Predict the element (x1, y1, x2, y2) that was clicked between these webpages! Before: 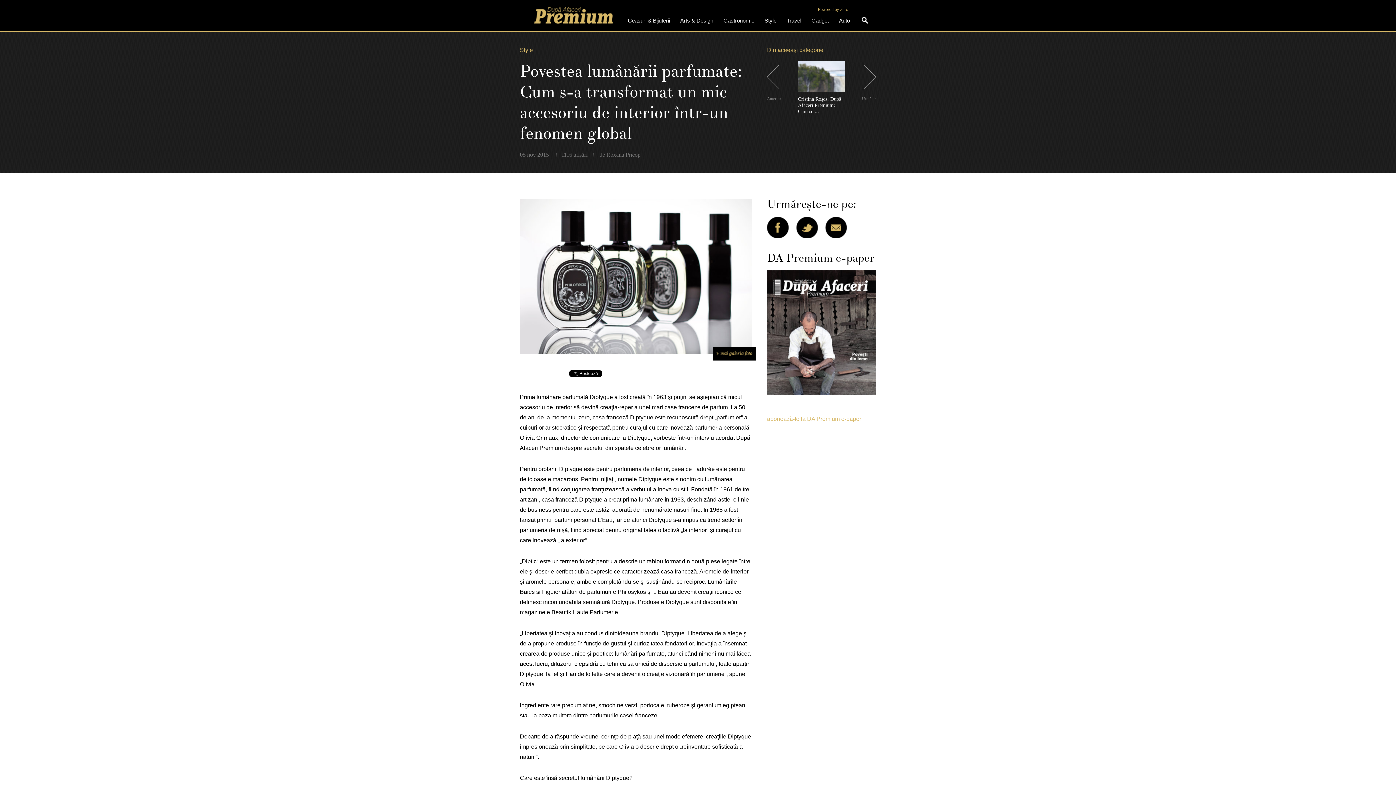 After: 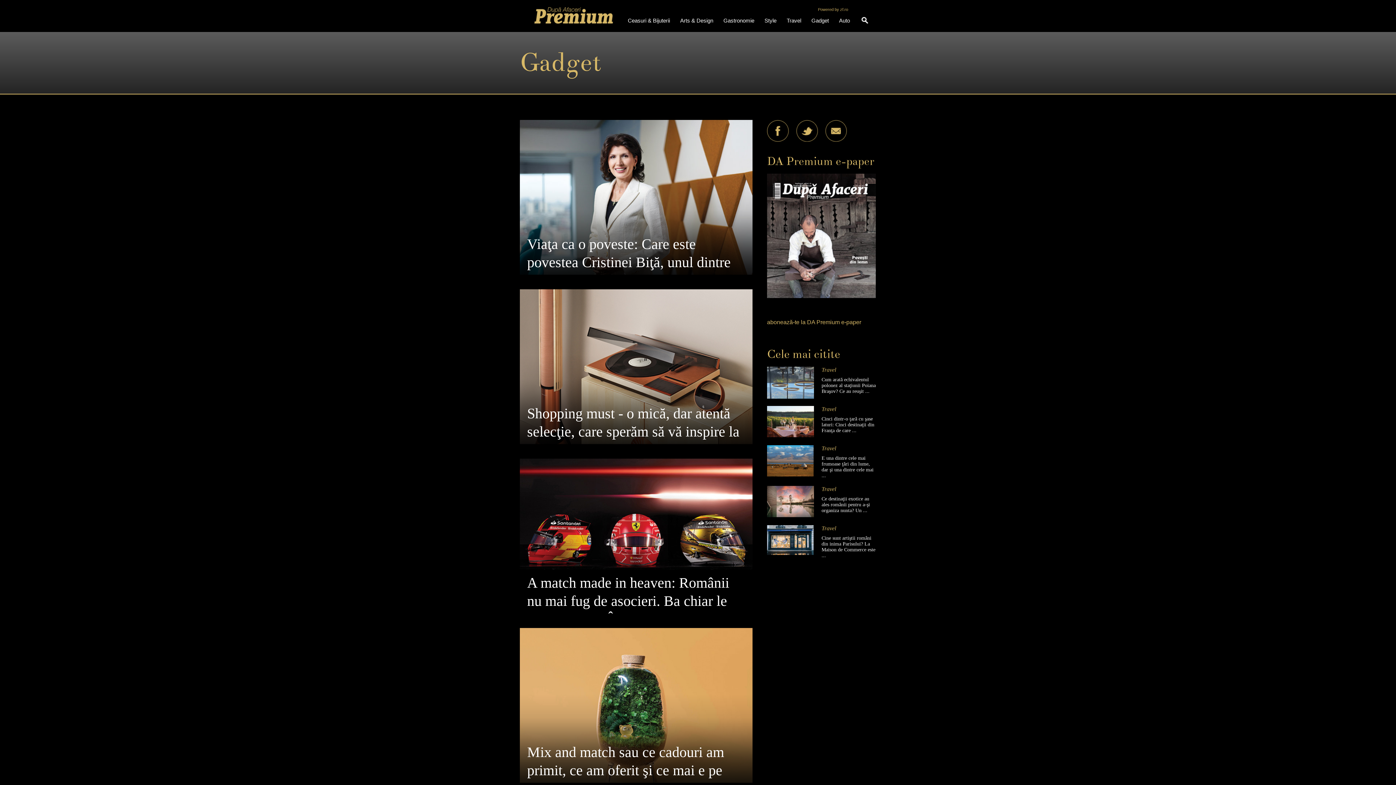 Action: label: Gadget bbox: (811, 17, 829, 23)